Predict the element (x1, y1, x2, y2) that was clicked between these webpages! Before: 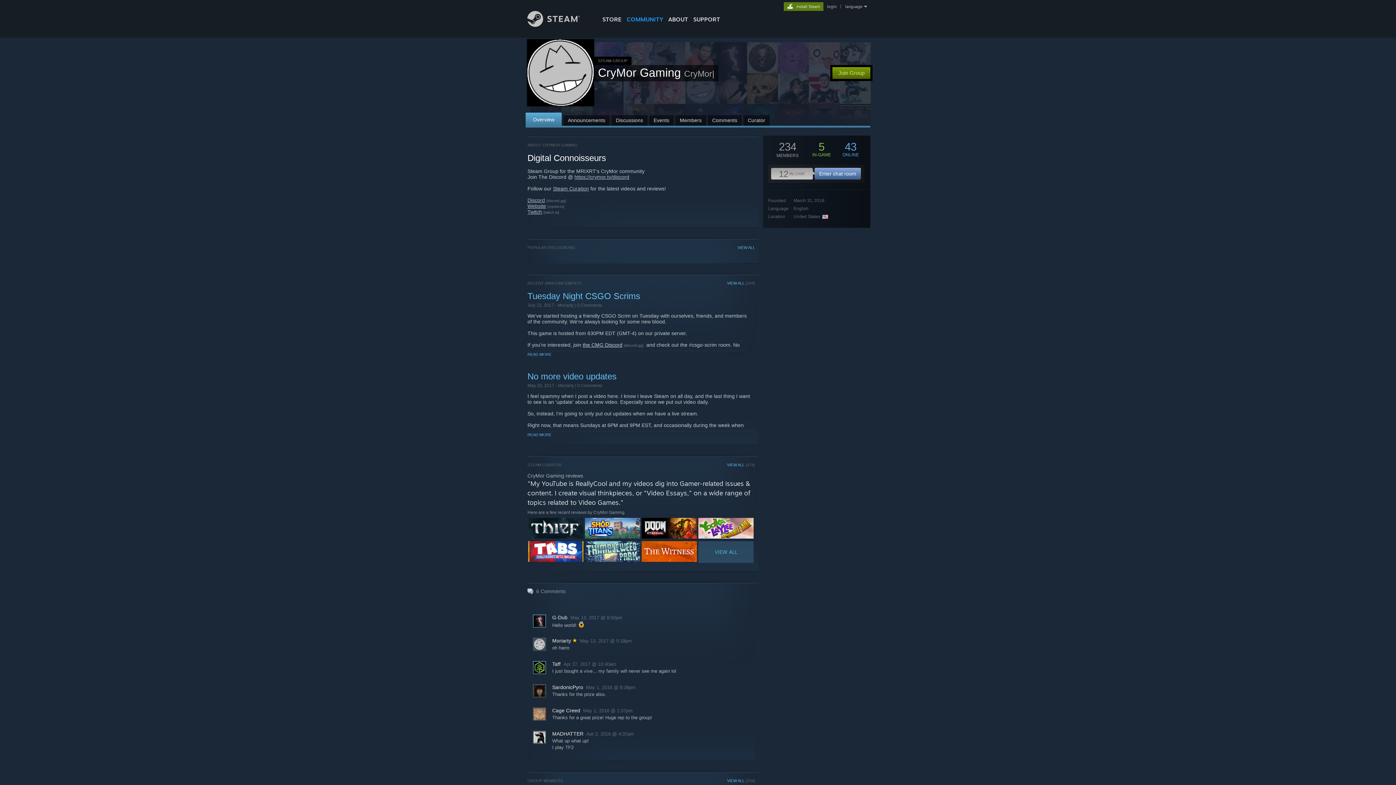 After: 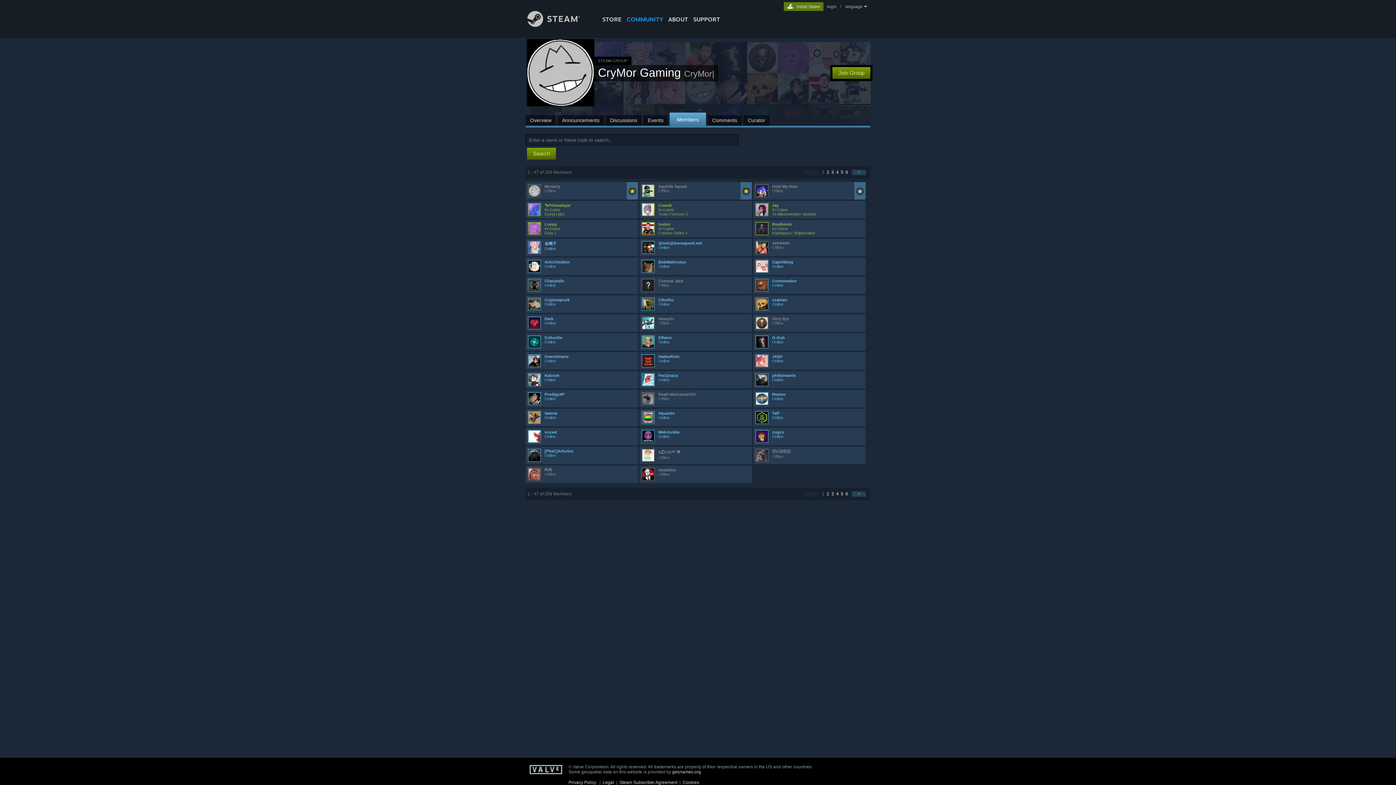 Action: label: 234
MEMBERS bbox: (776, 145, 798, 158)